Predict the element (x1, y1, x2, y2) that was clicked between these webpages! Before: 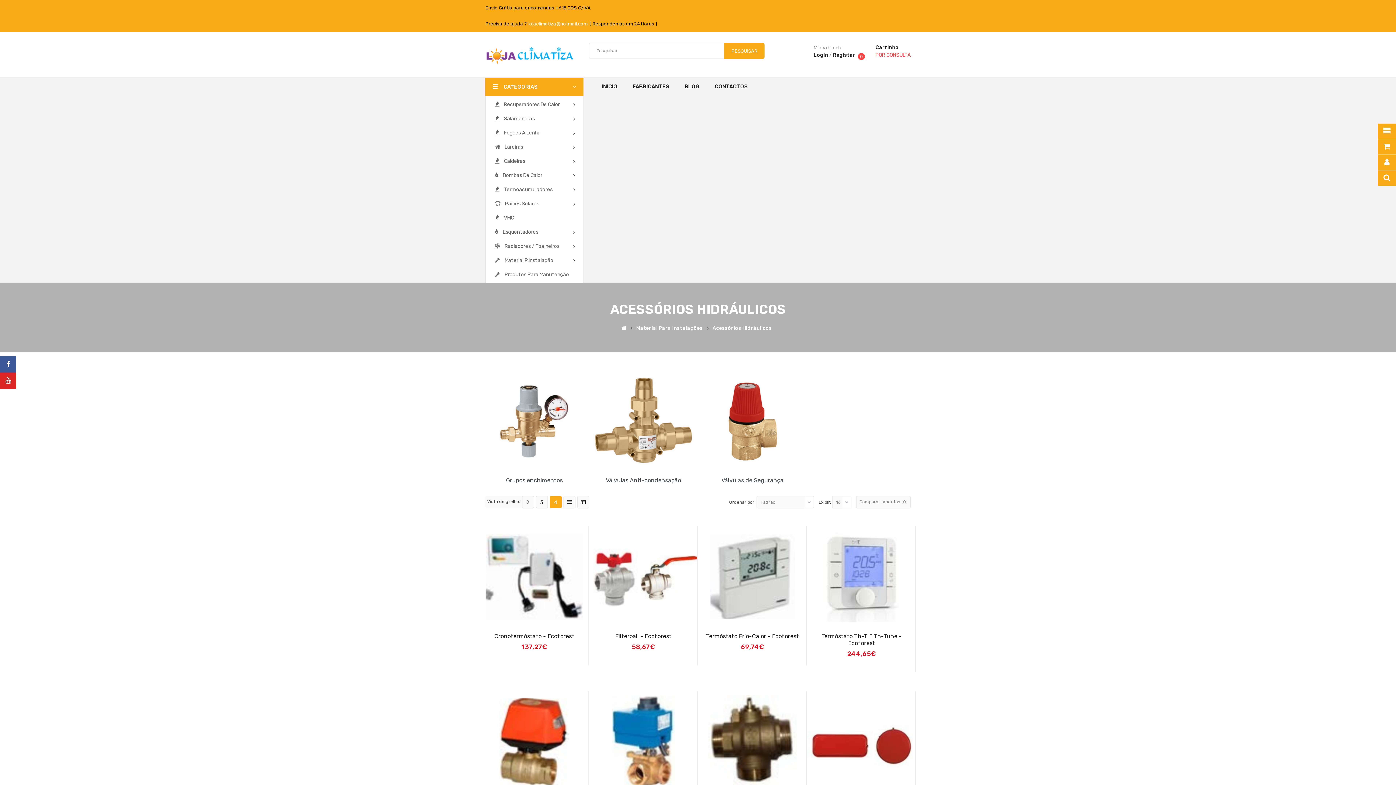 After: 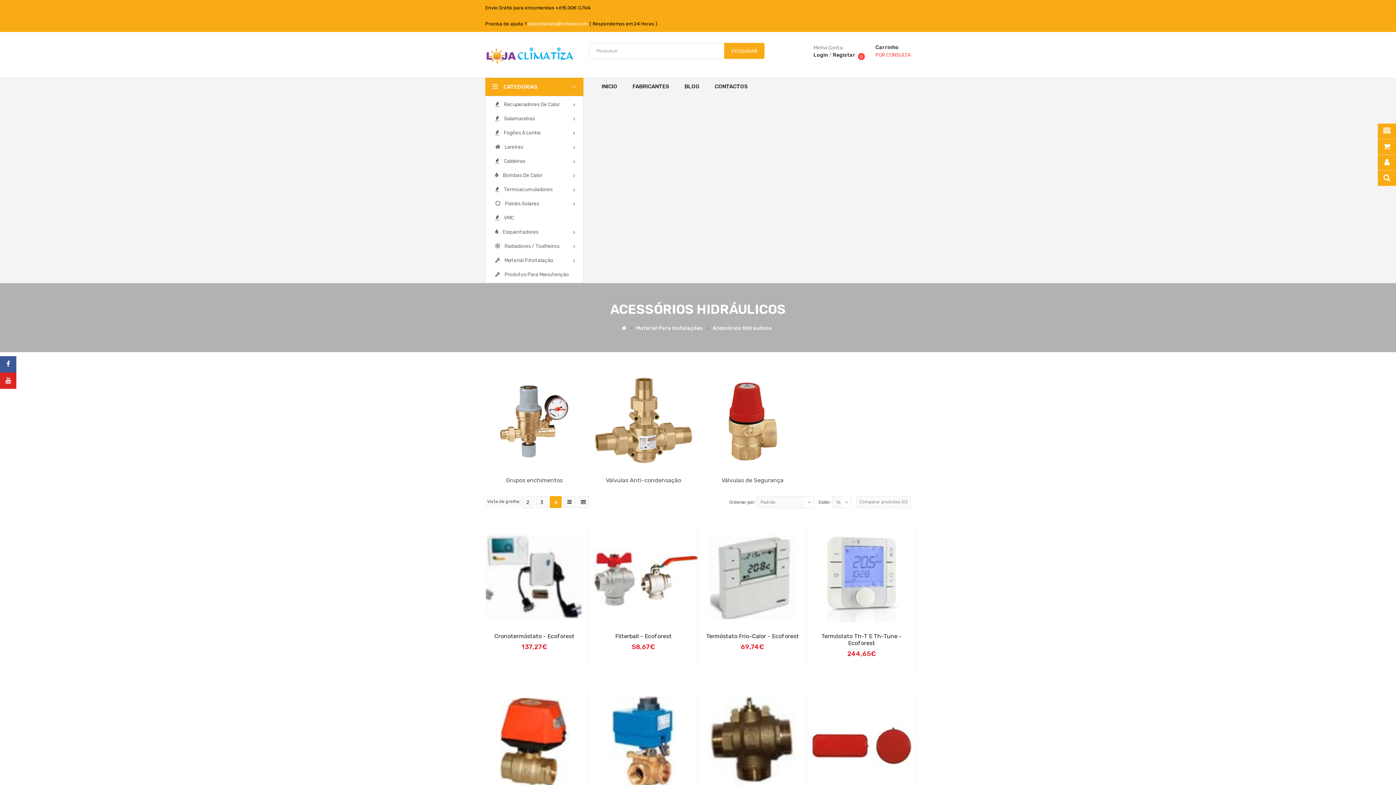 Action: label: lojaclimatiza@hotmail.com bbox: (528, 21, 587, 26)